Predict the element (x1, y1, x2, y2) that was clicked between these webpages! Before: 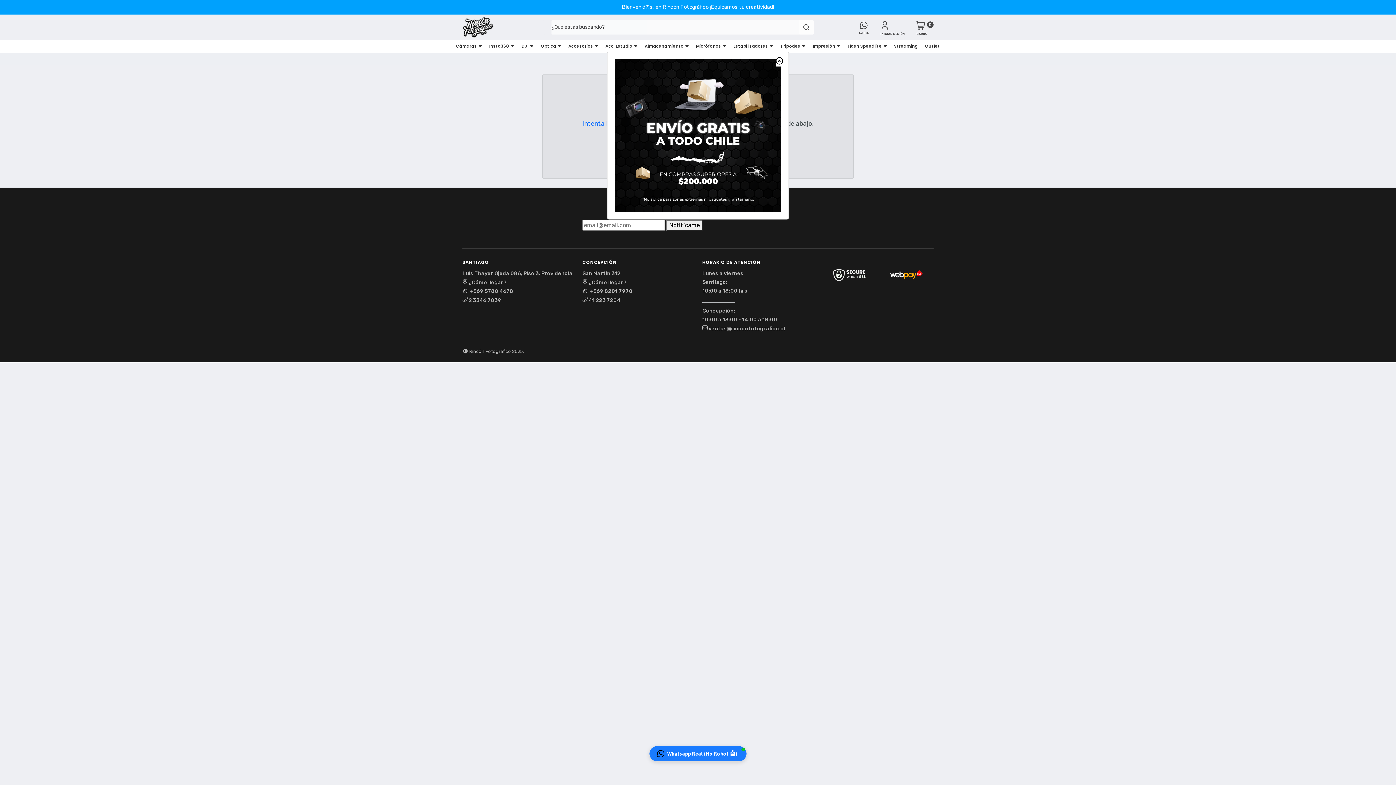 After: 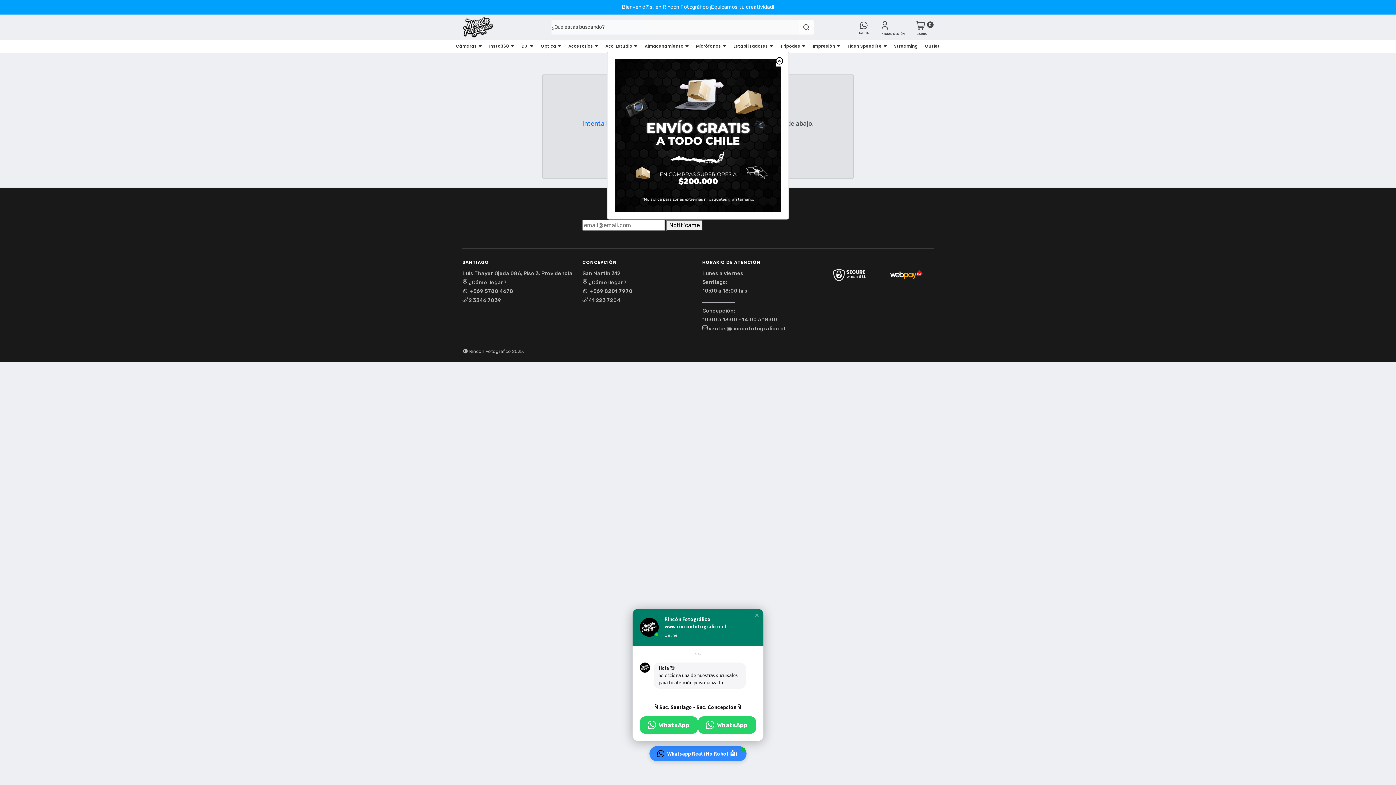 Action: label: Whatsapp Real (No Robot 🤖) bbox: (649, 746, 746, 761)